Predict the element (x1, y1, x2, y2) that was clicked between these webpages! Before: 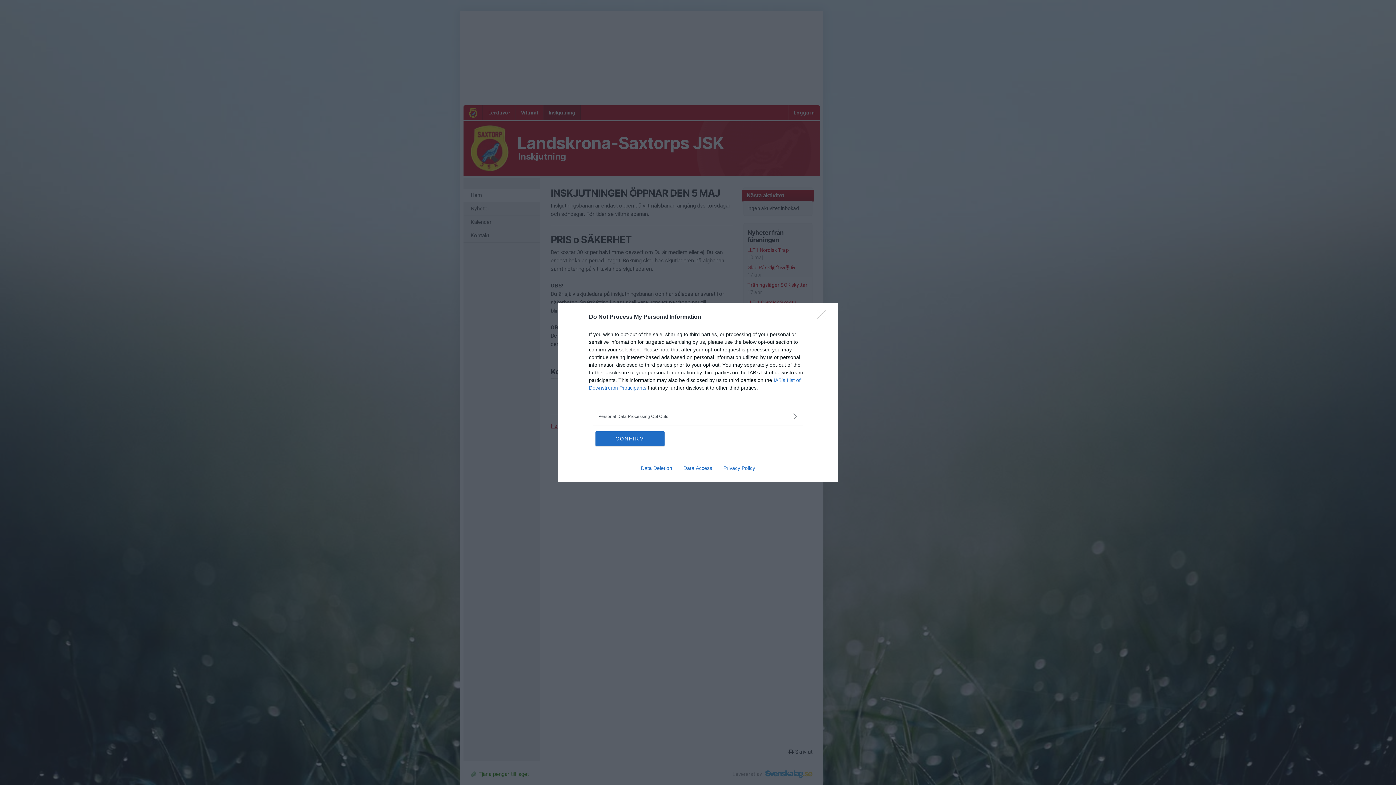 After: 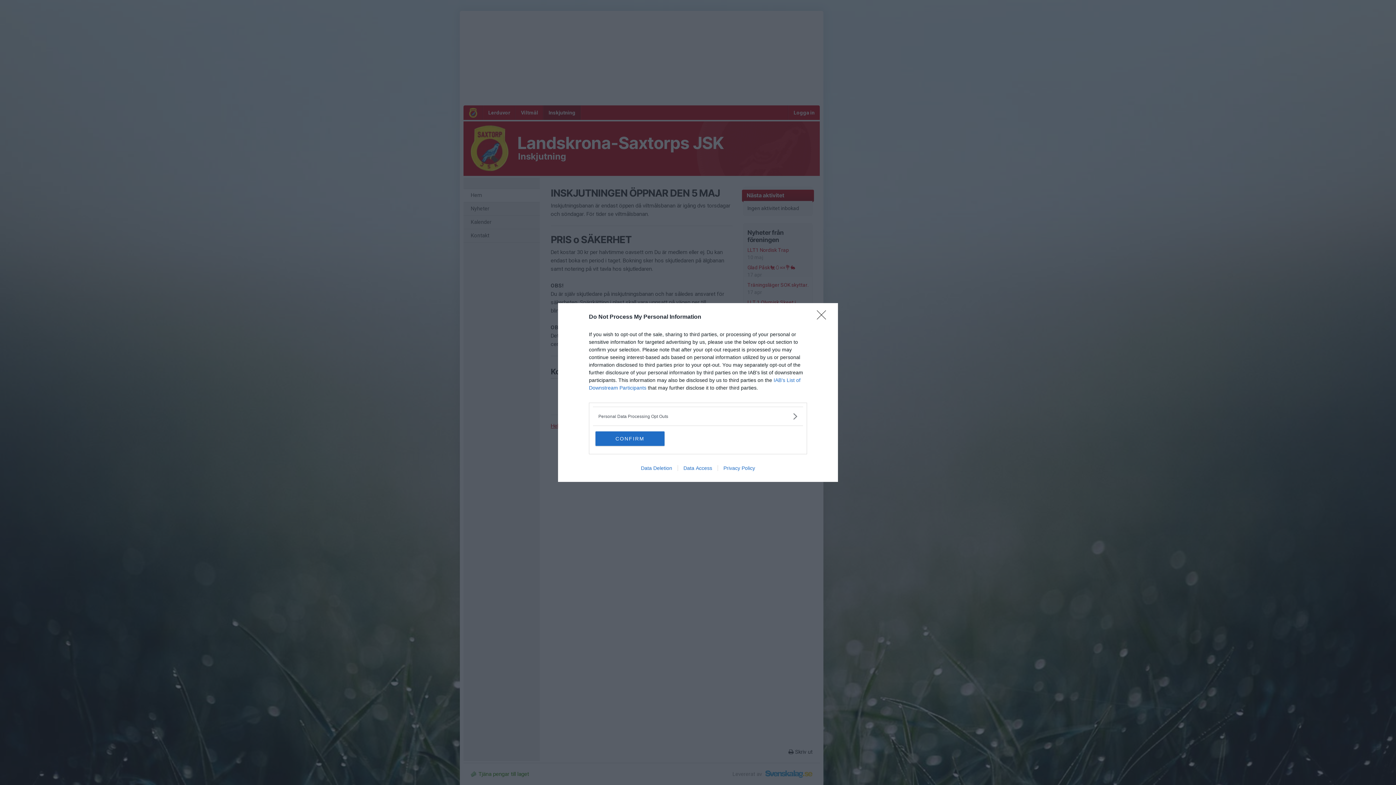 Action: label: Data Access bbox: (677, 465, 717, 471)